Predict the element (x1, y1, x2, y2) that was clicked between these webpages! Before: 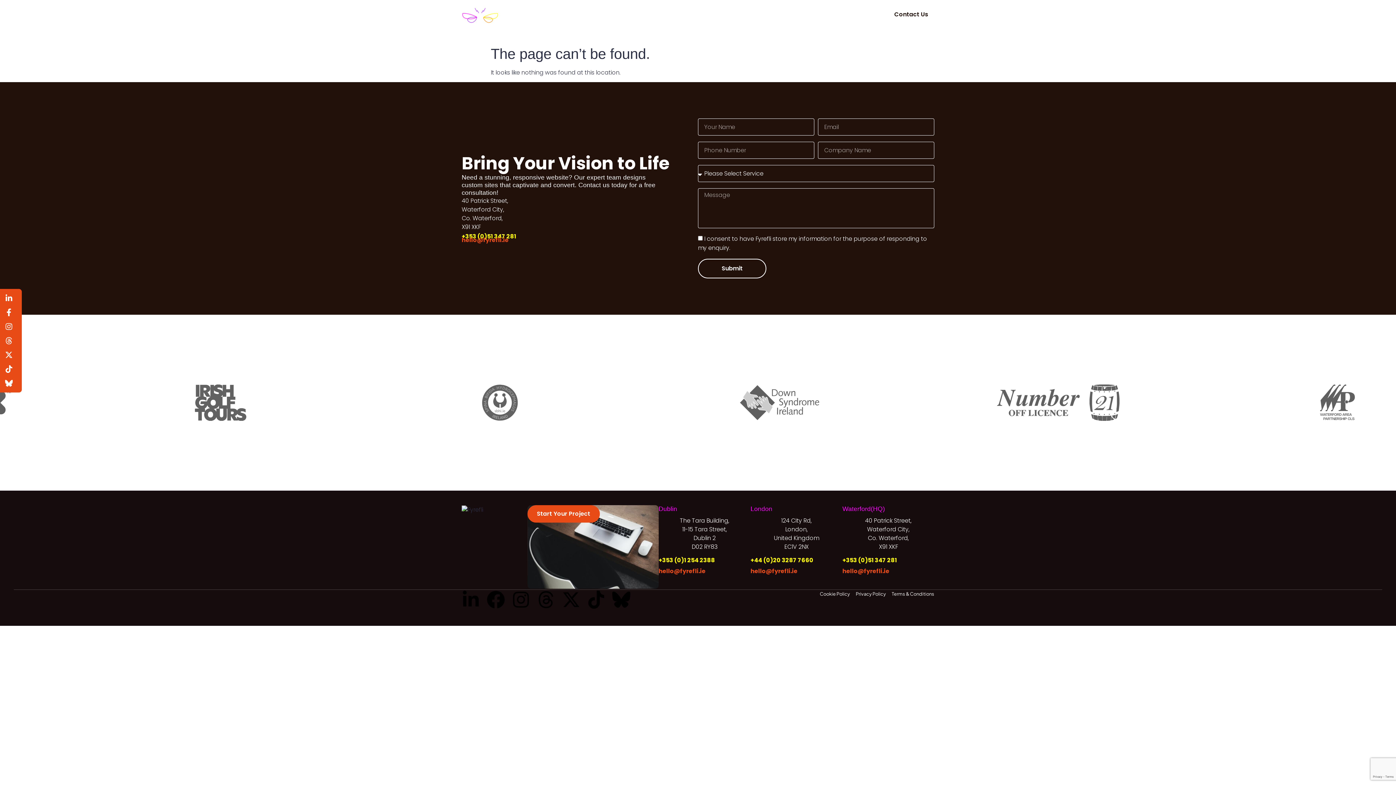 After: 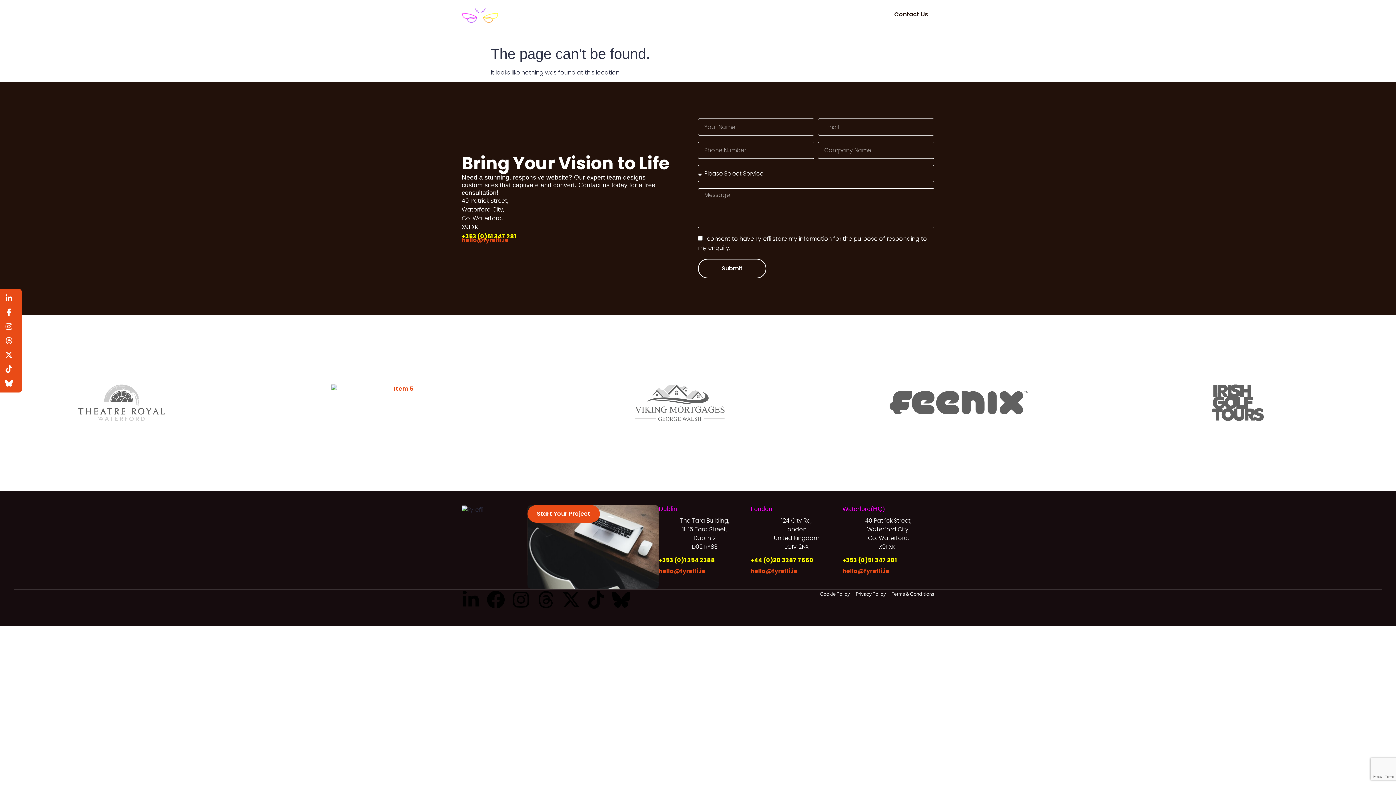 Action: bbox: (461, 236, 508, 244) label: hello@fyrefli.ie